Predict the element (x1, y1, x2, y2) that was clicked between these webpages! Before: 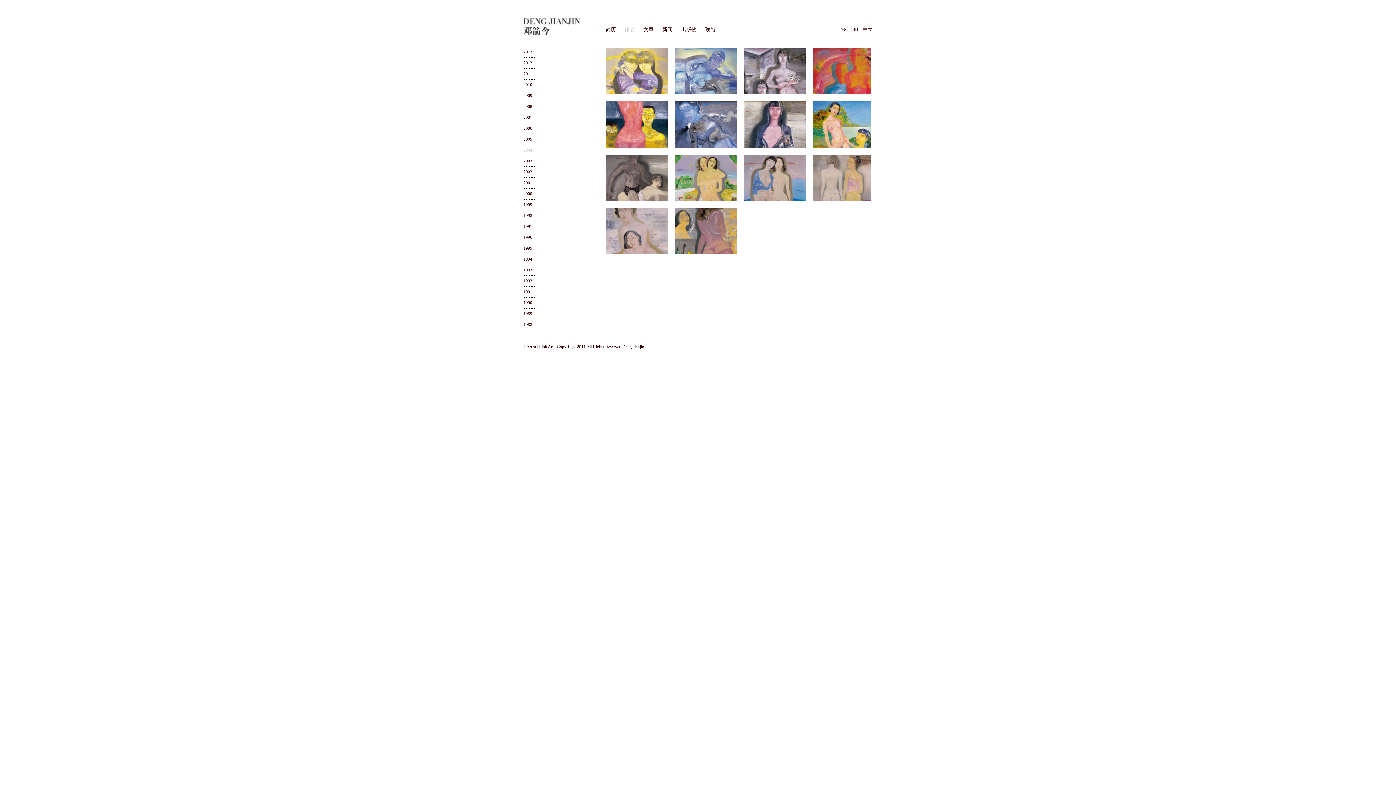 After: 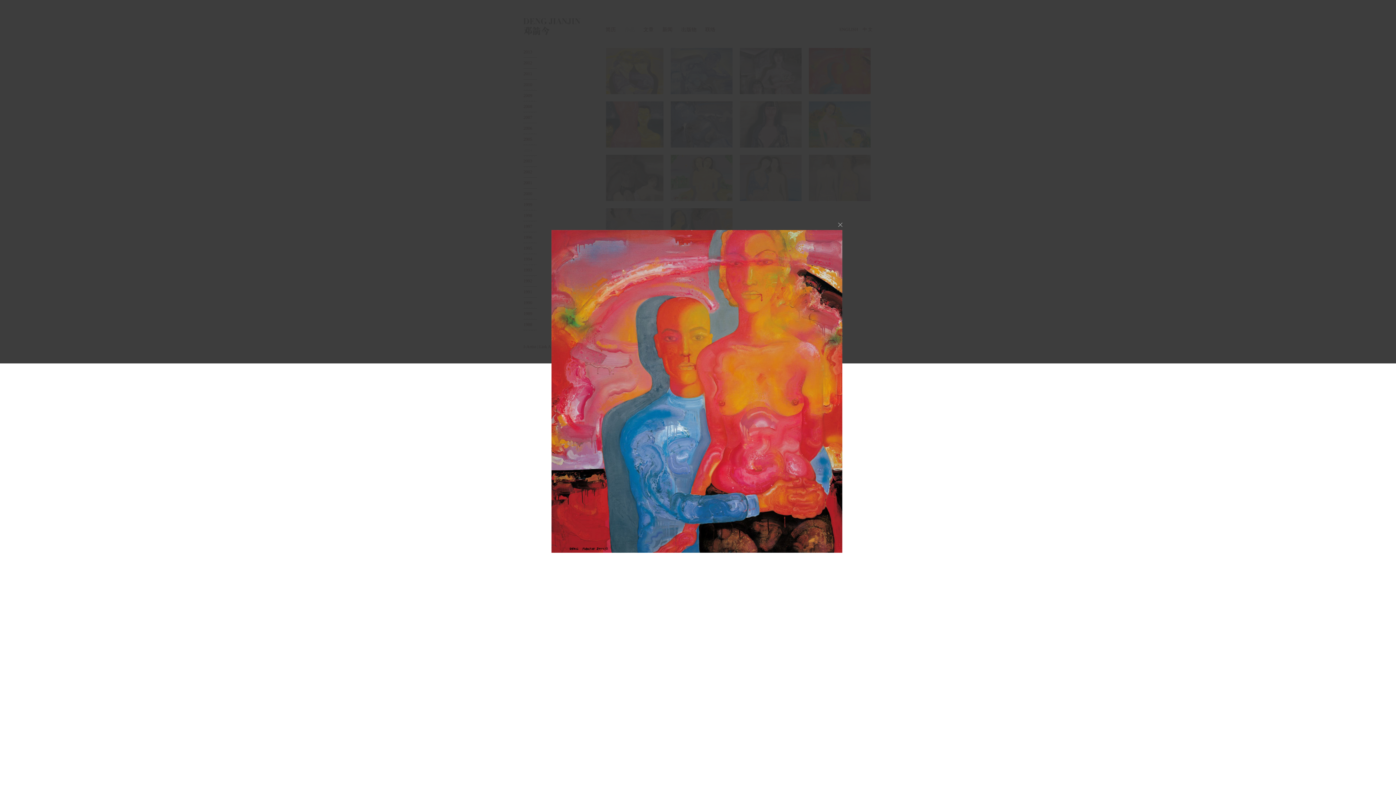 Action: bbox: (813, 49, 875, 54)